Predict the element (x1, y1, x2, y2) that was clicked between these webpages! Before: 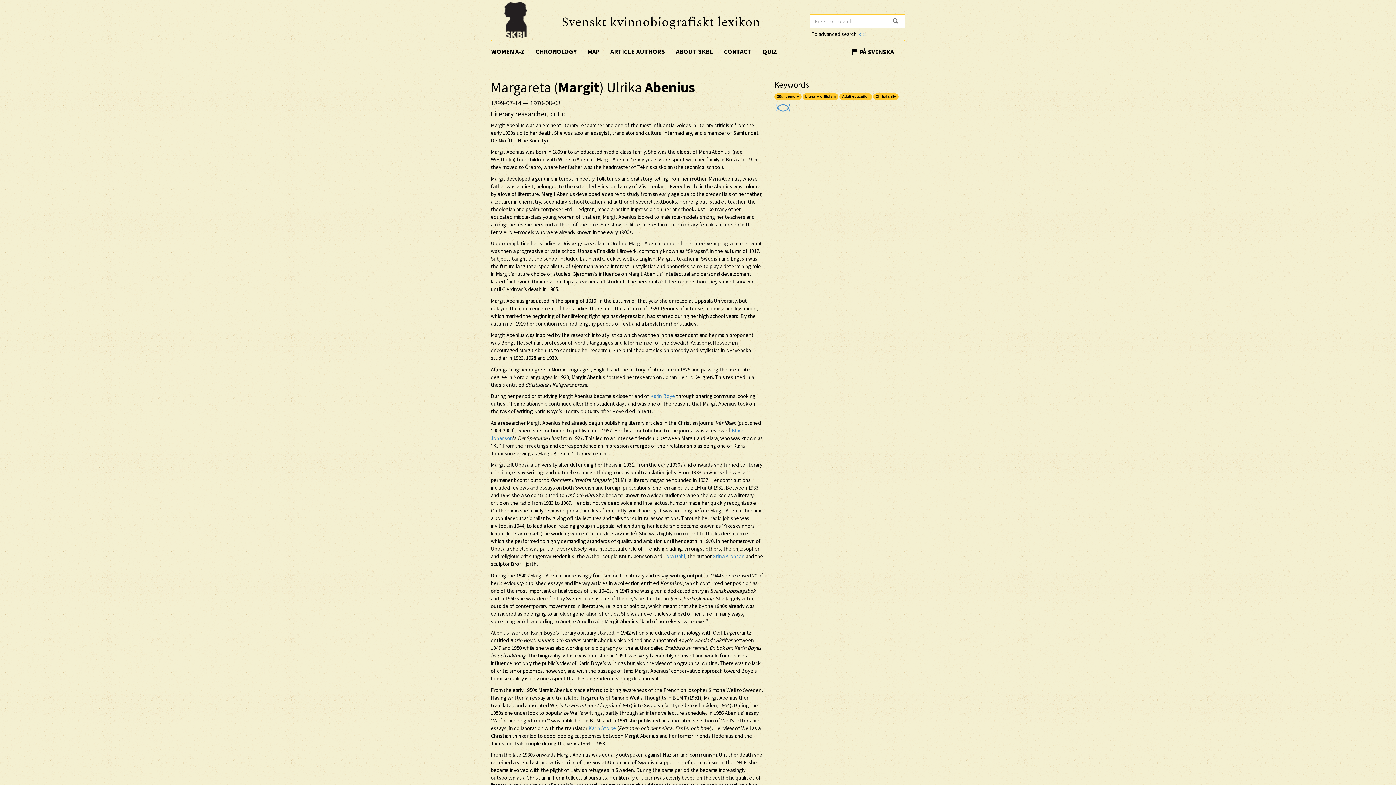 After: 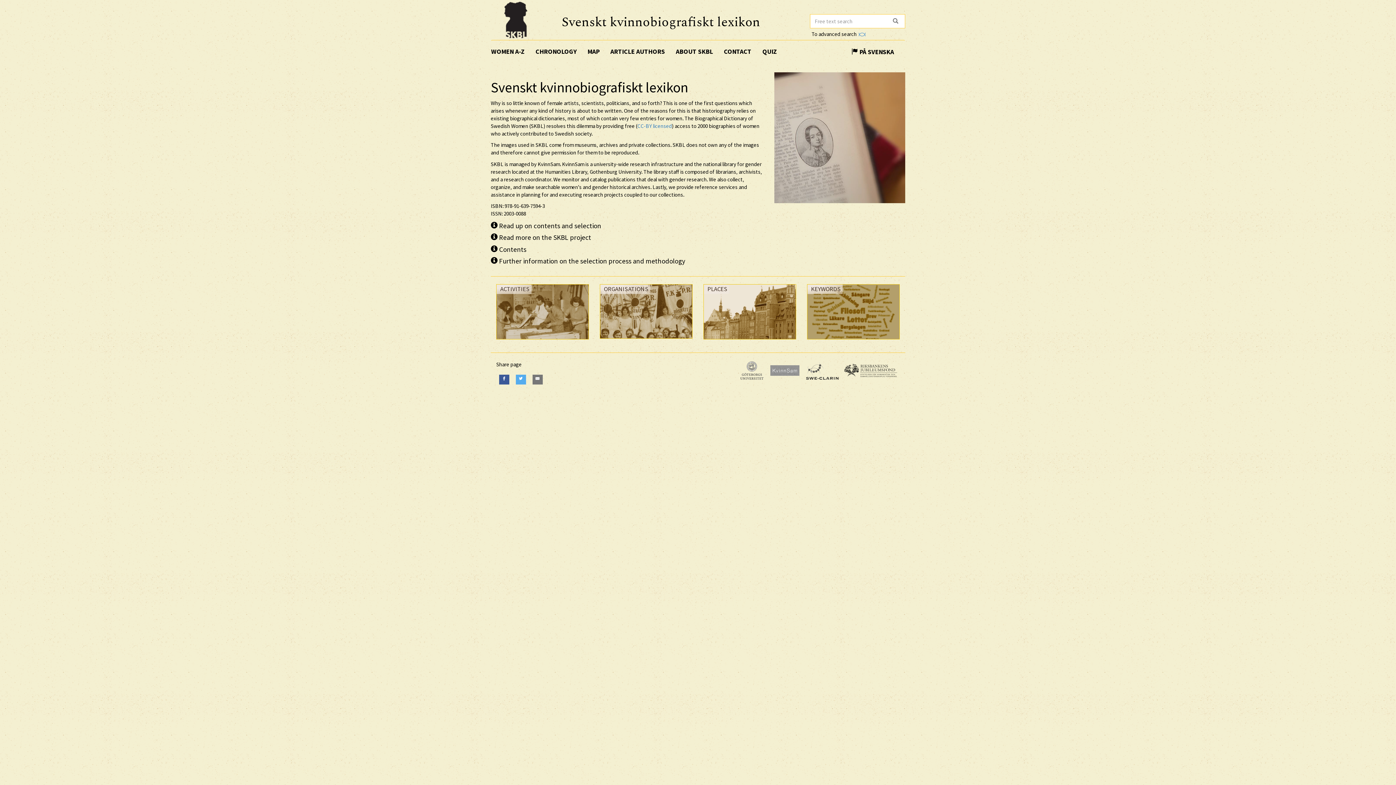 Action: label: ABOUT SKBL bbox: (670, 40, 718, 62)